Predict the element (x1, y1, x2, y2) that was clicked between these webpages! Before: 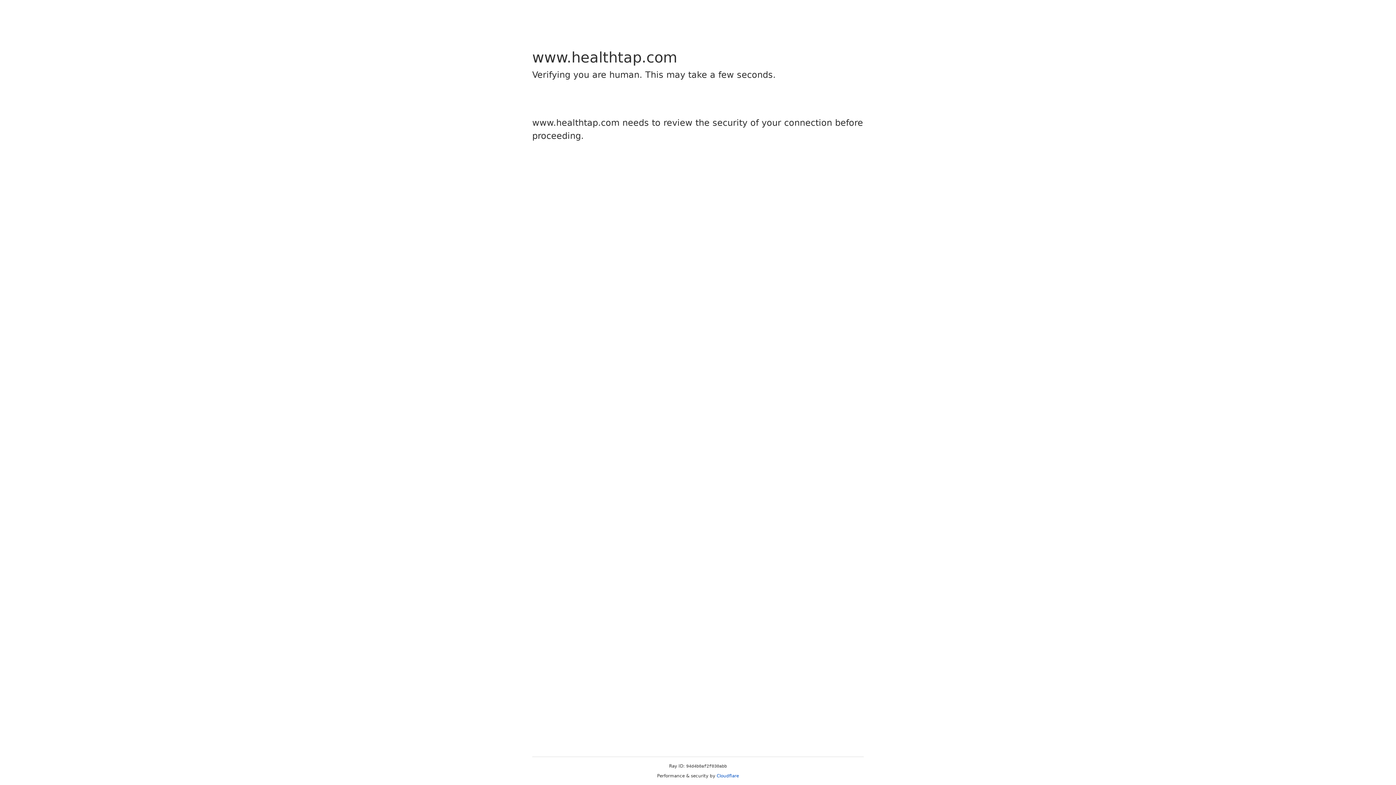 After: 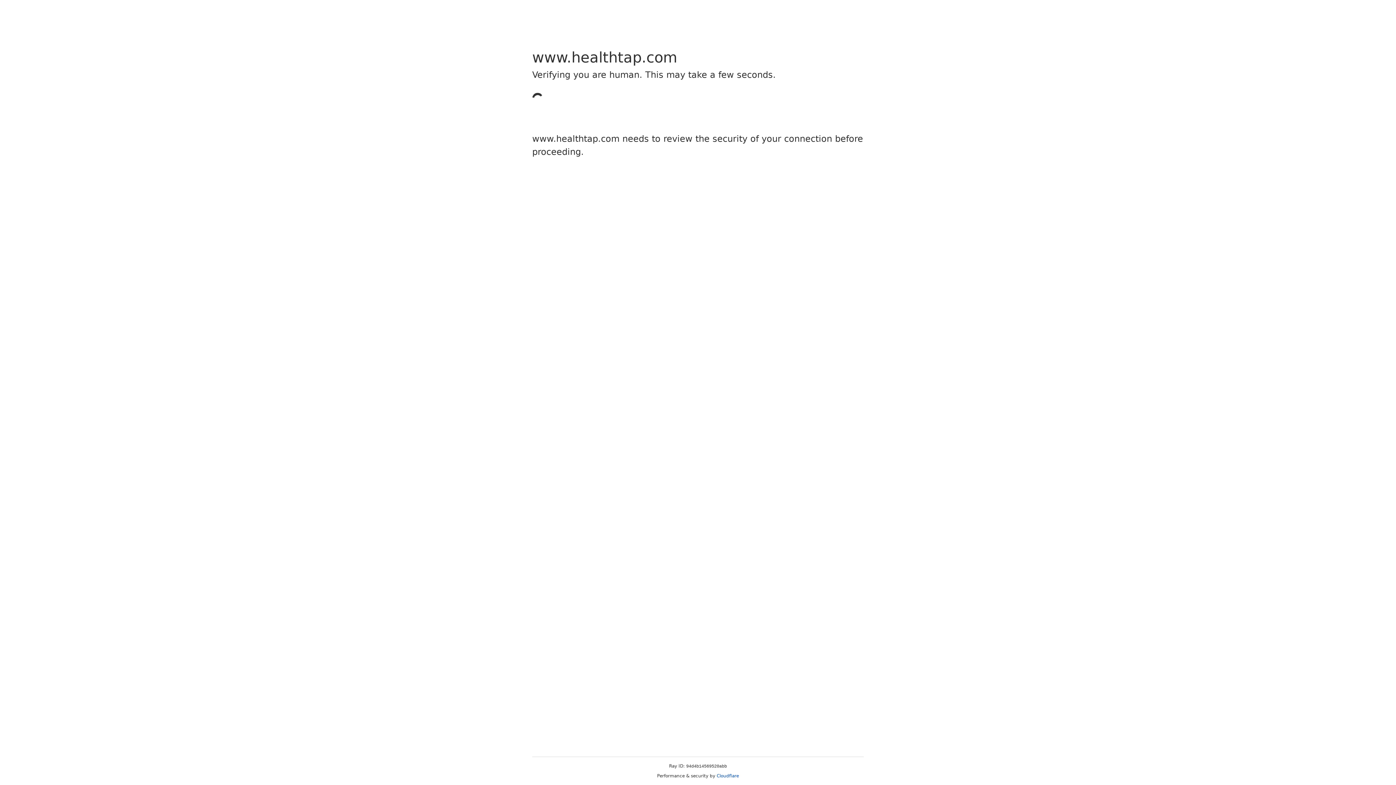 Action: bbox: (716, 773, 739, 778) label: Cloudflare